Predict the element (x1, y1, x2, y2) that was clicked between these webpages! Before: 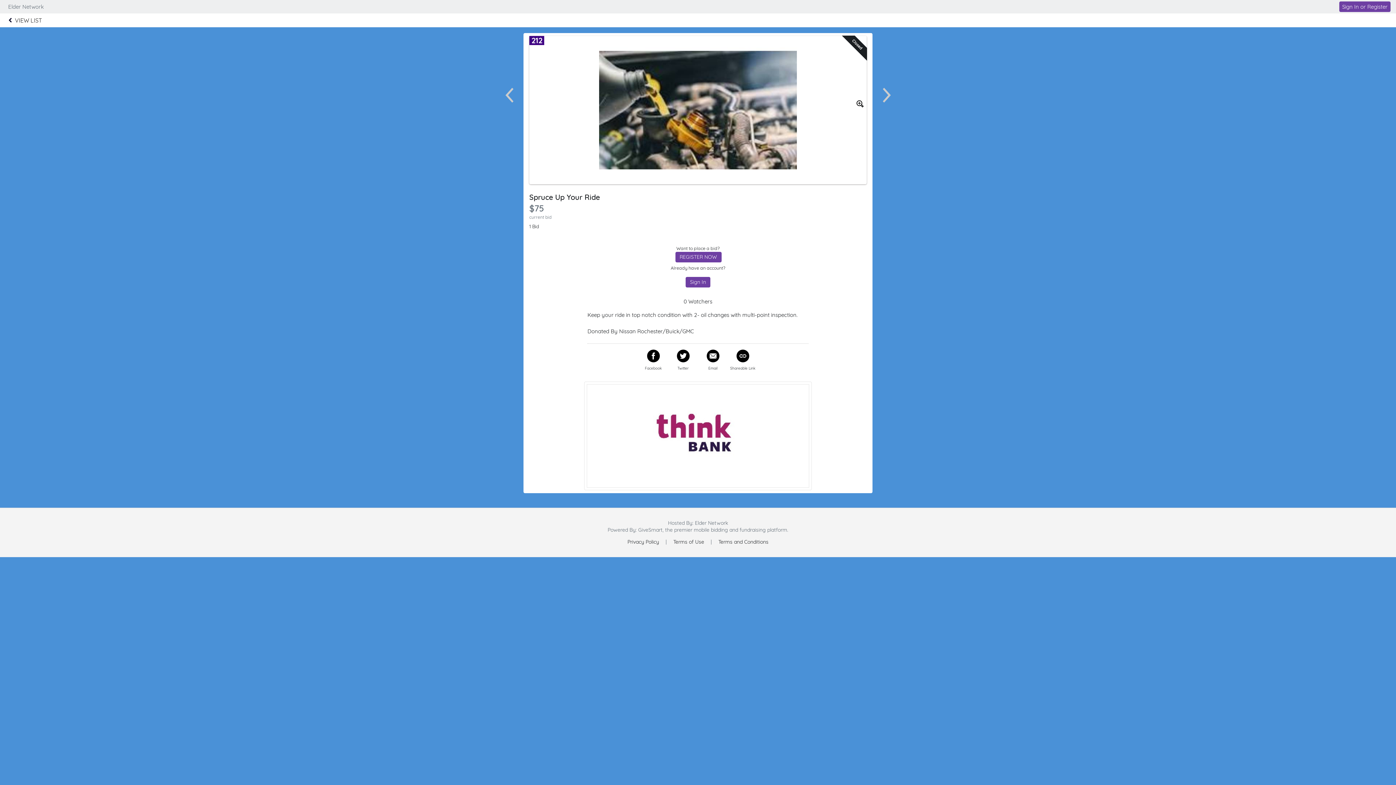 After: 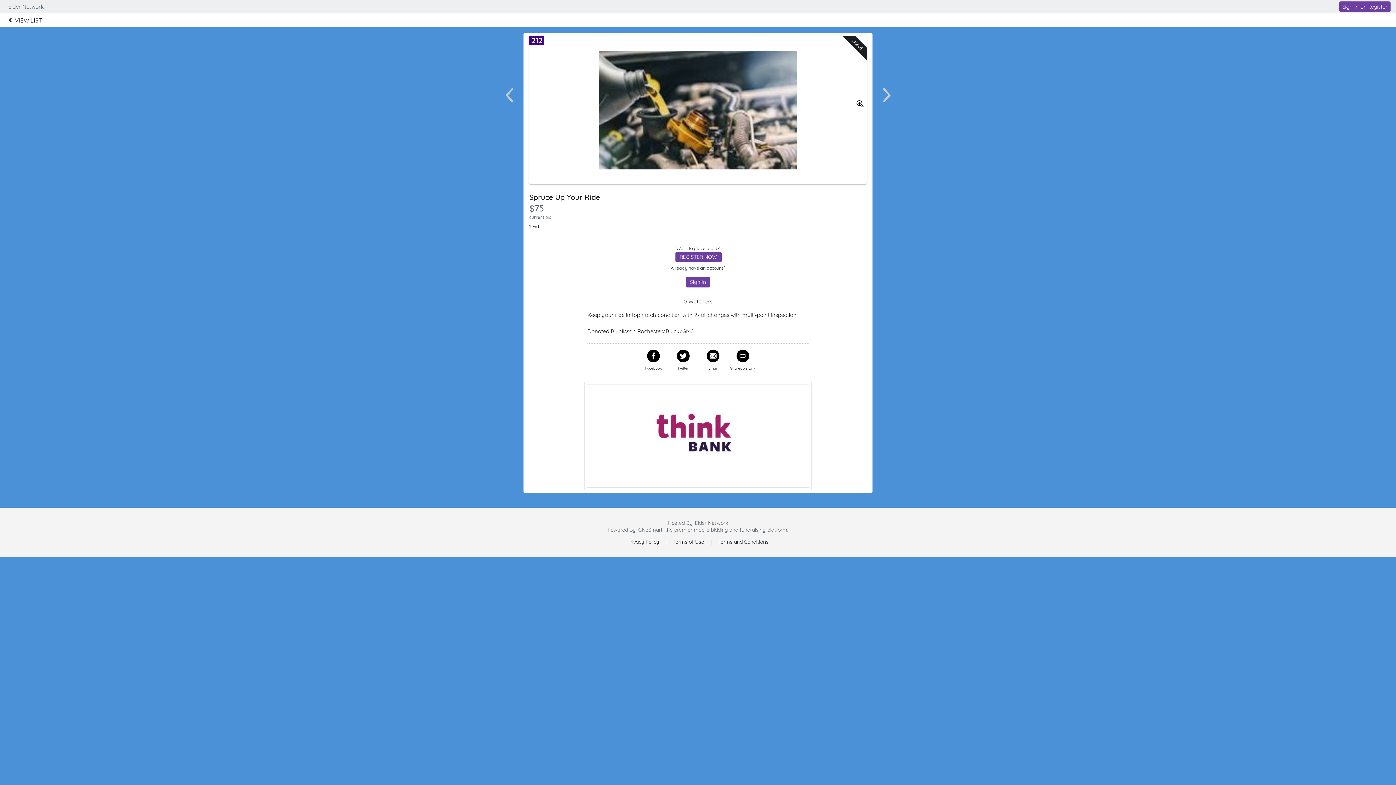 Action: label: mobile bidding bbox: (694, 527, 728, 533)